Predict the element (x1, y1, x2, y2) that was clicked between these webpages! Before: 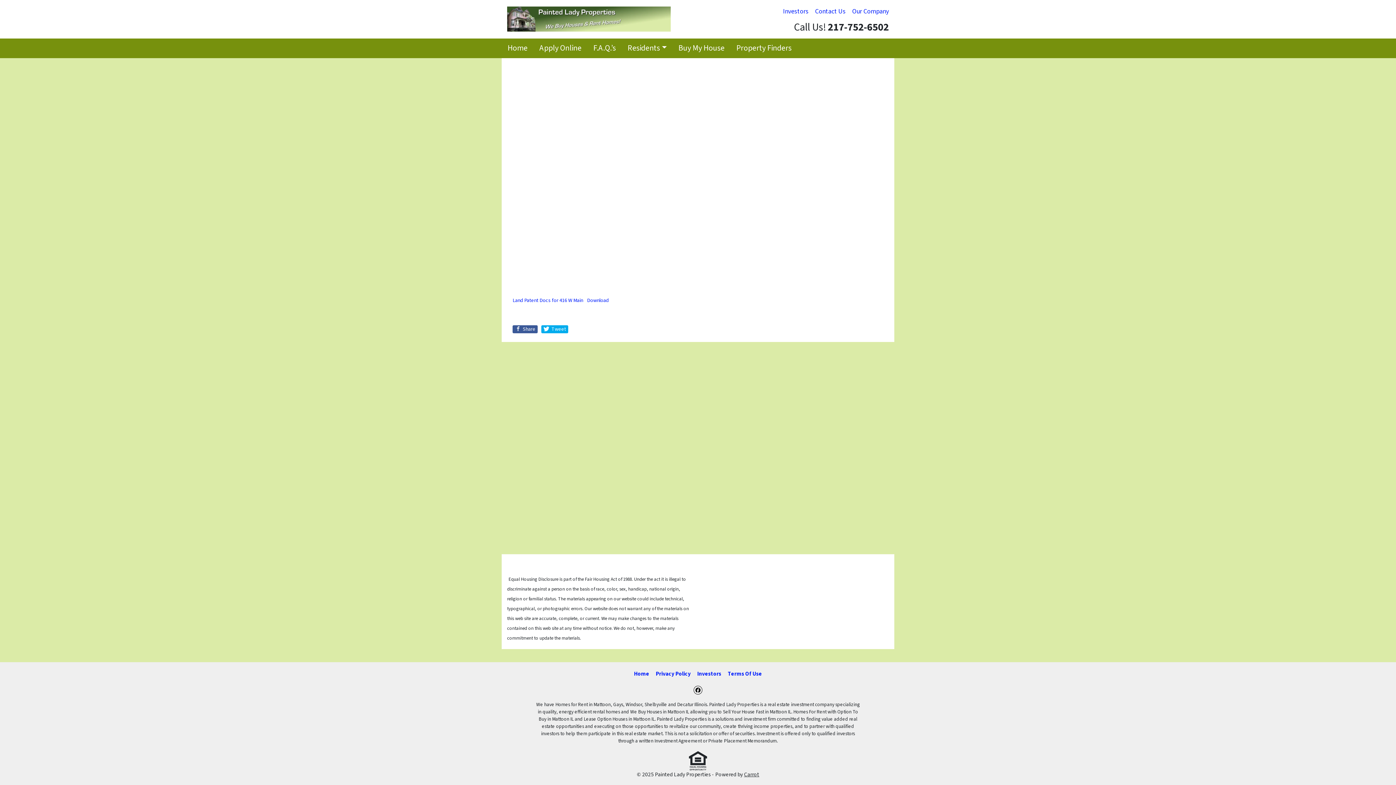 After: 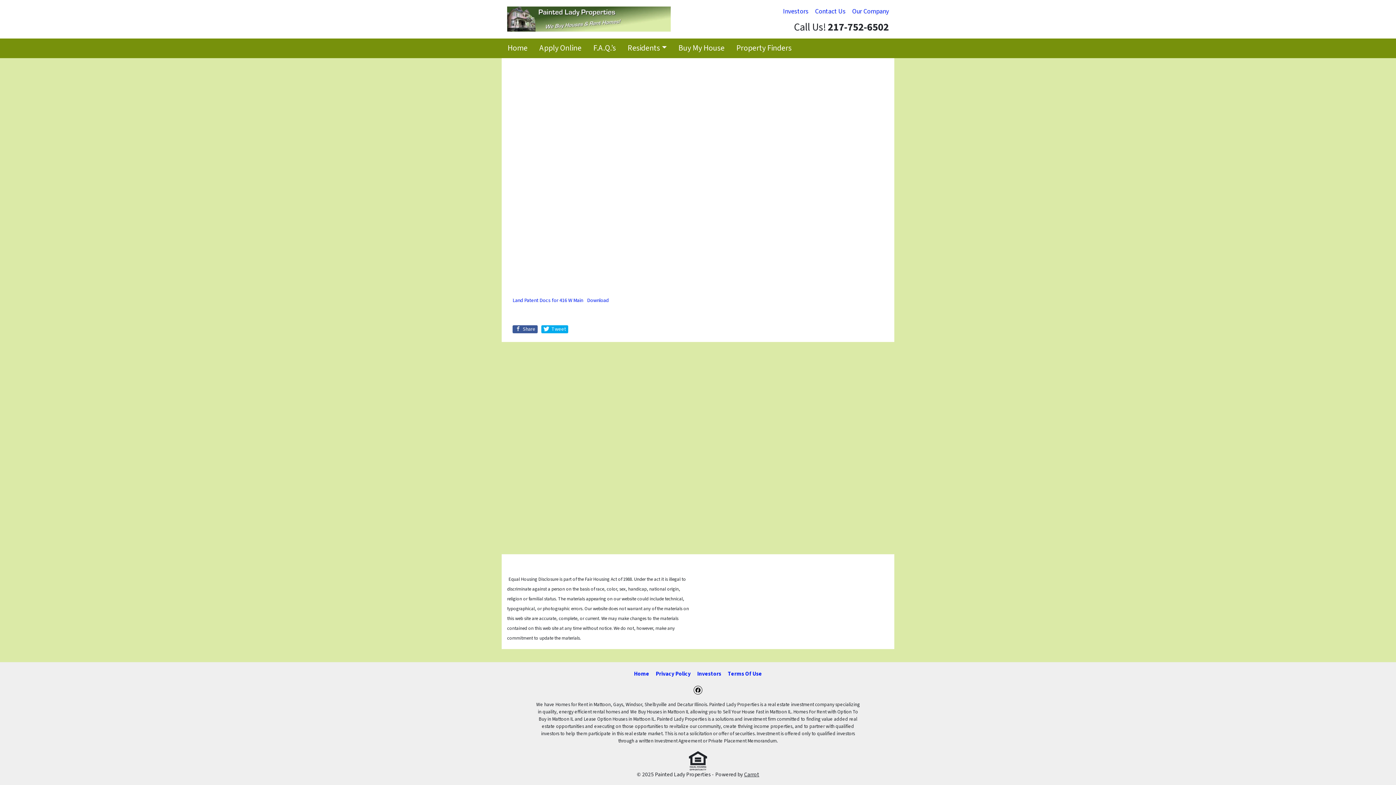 Action: bbox: (744, 770, 759, 778) label: Carrot